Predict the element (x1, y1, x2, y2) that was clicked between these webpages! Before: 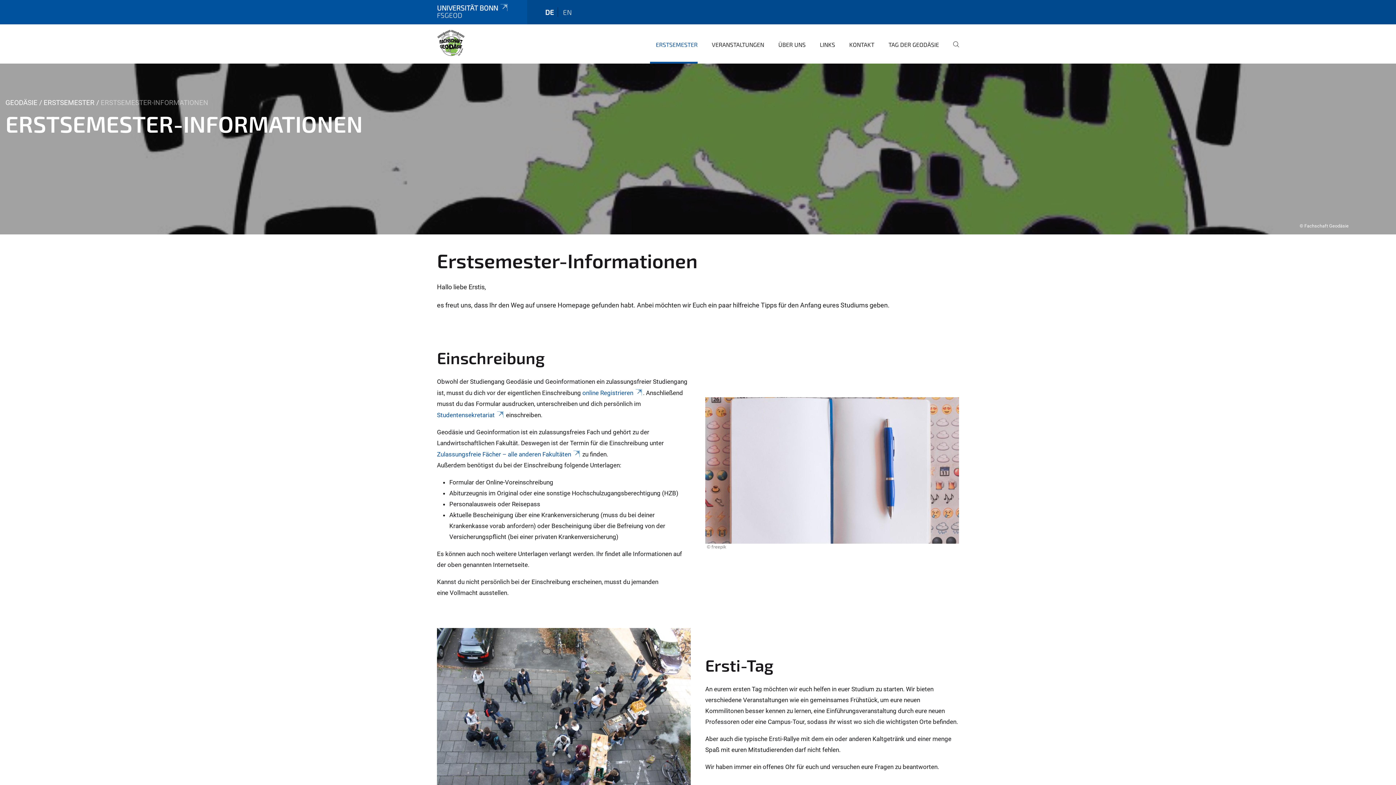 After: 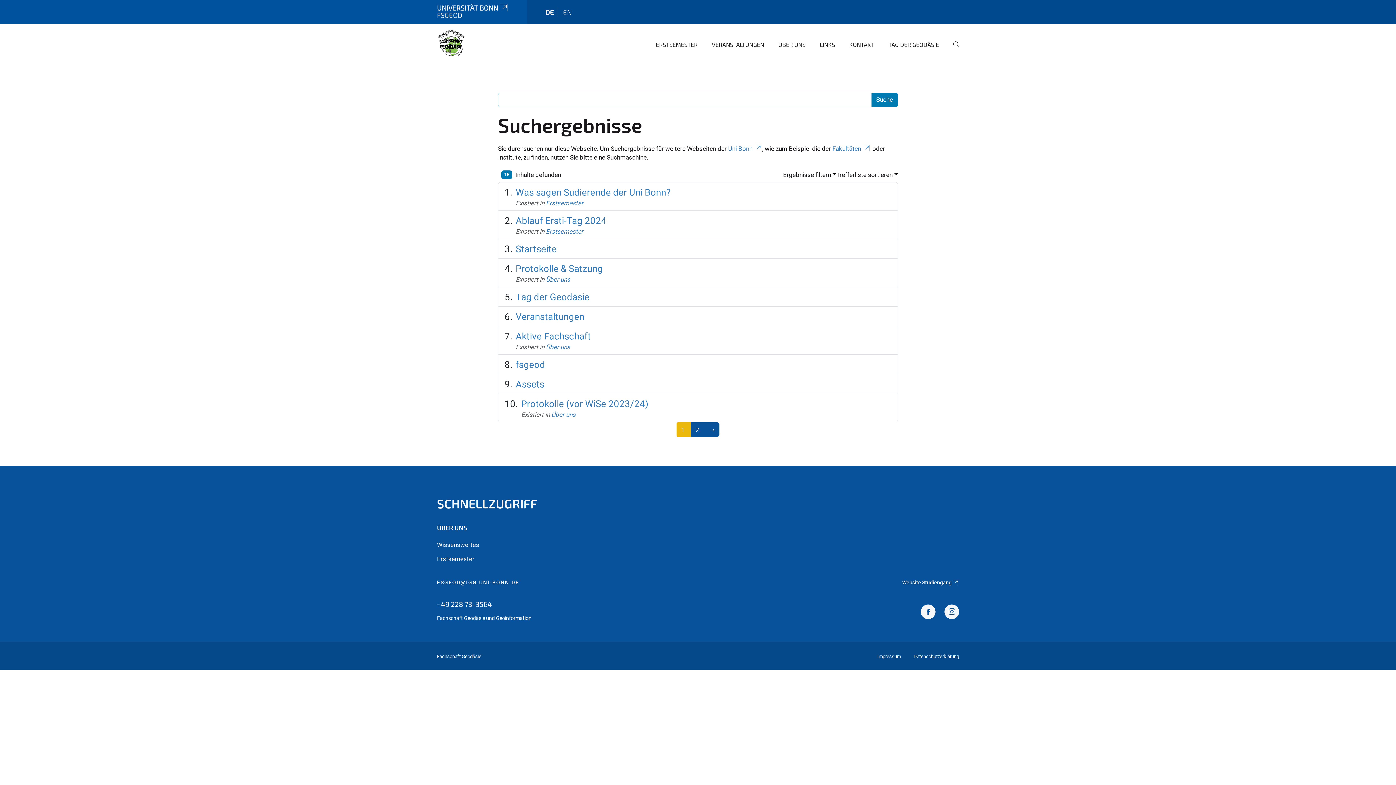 Action: bbox: (947, 35, 959, 63)